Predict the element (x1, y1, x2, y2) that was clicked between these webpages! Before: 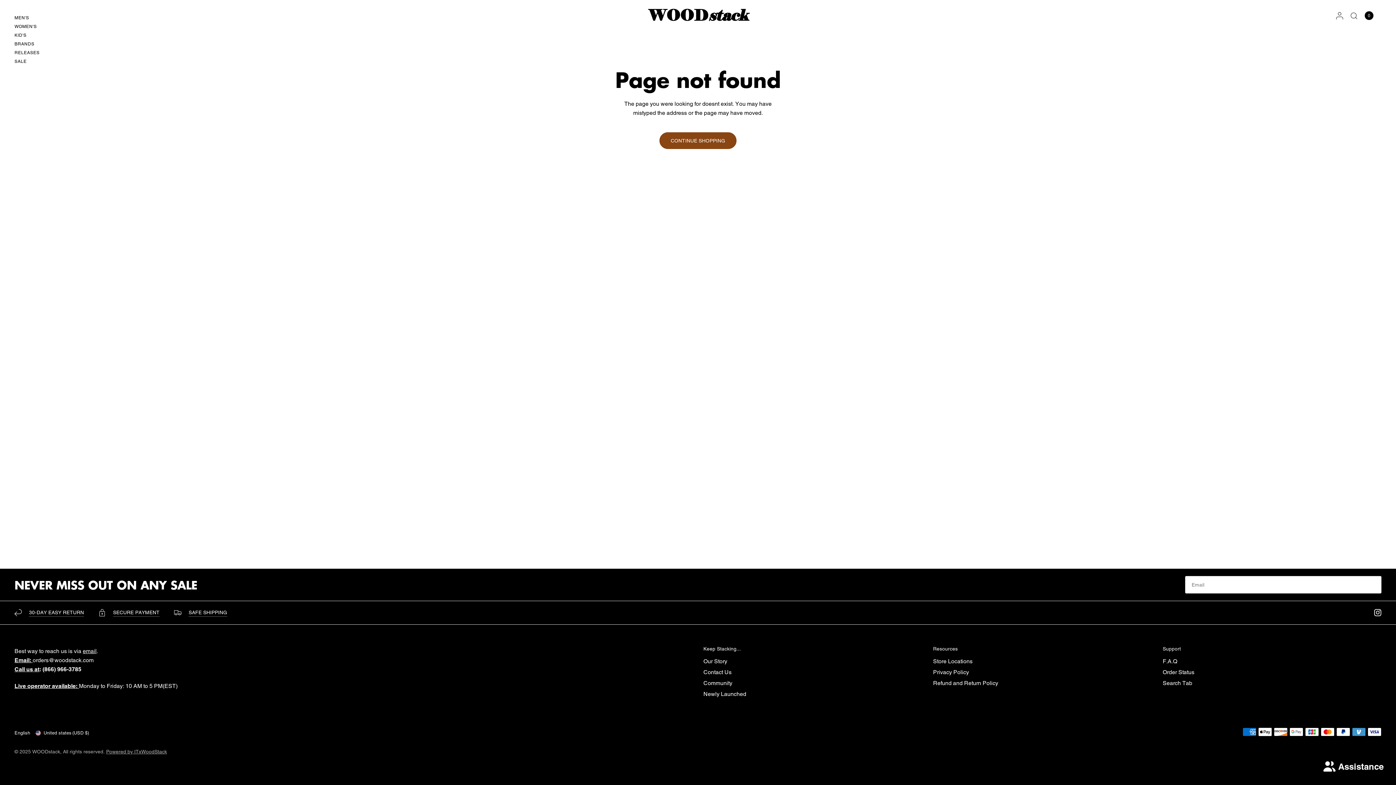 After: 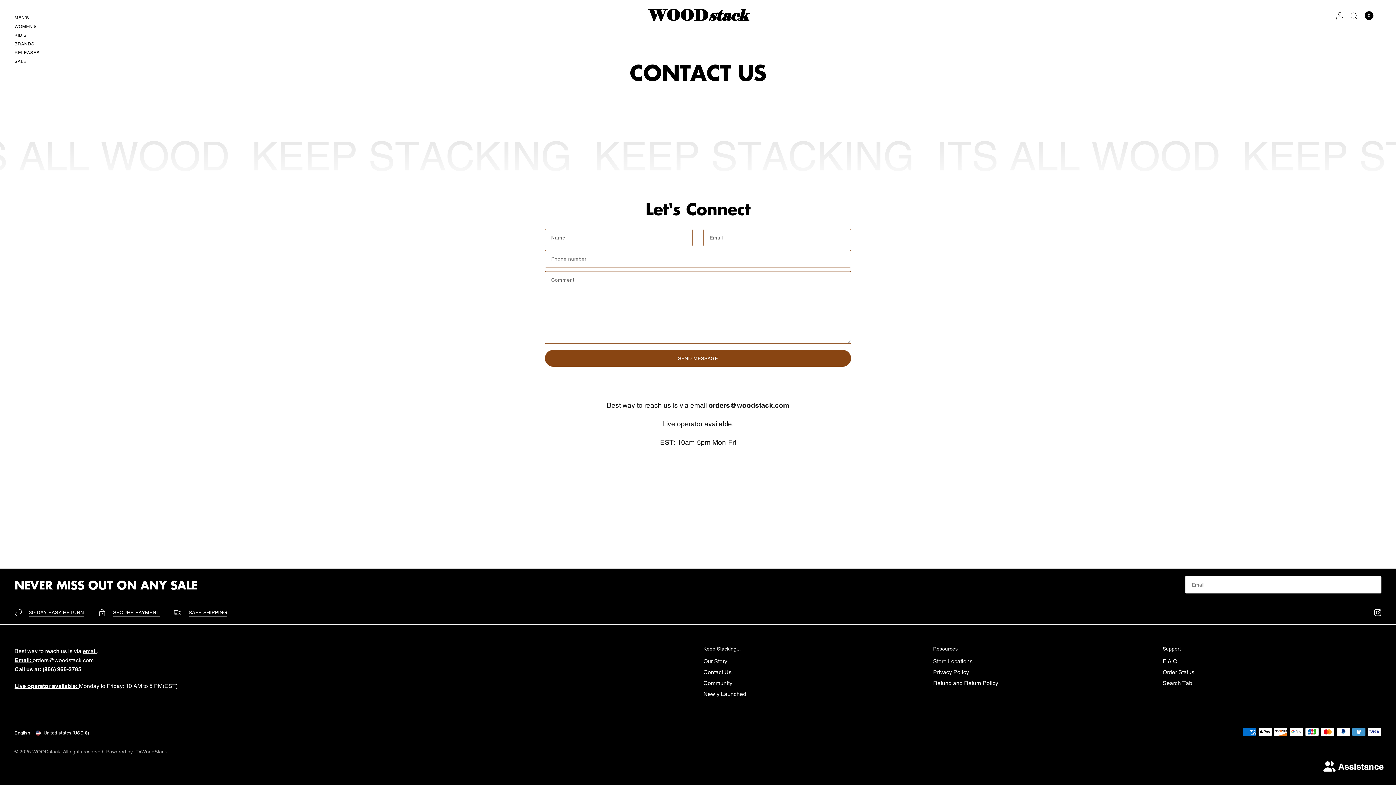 Action: bbox: (703, 669, 731, 676) label: Contact Us